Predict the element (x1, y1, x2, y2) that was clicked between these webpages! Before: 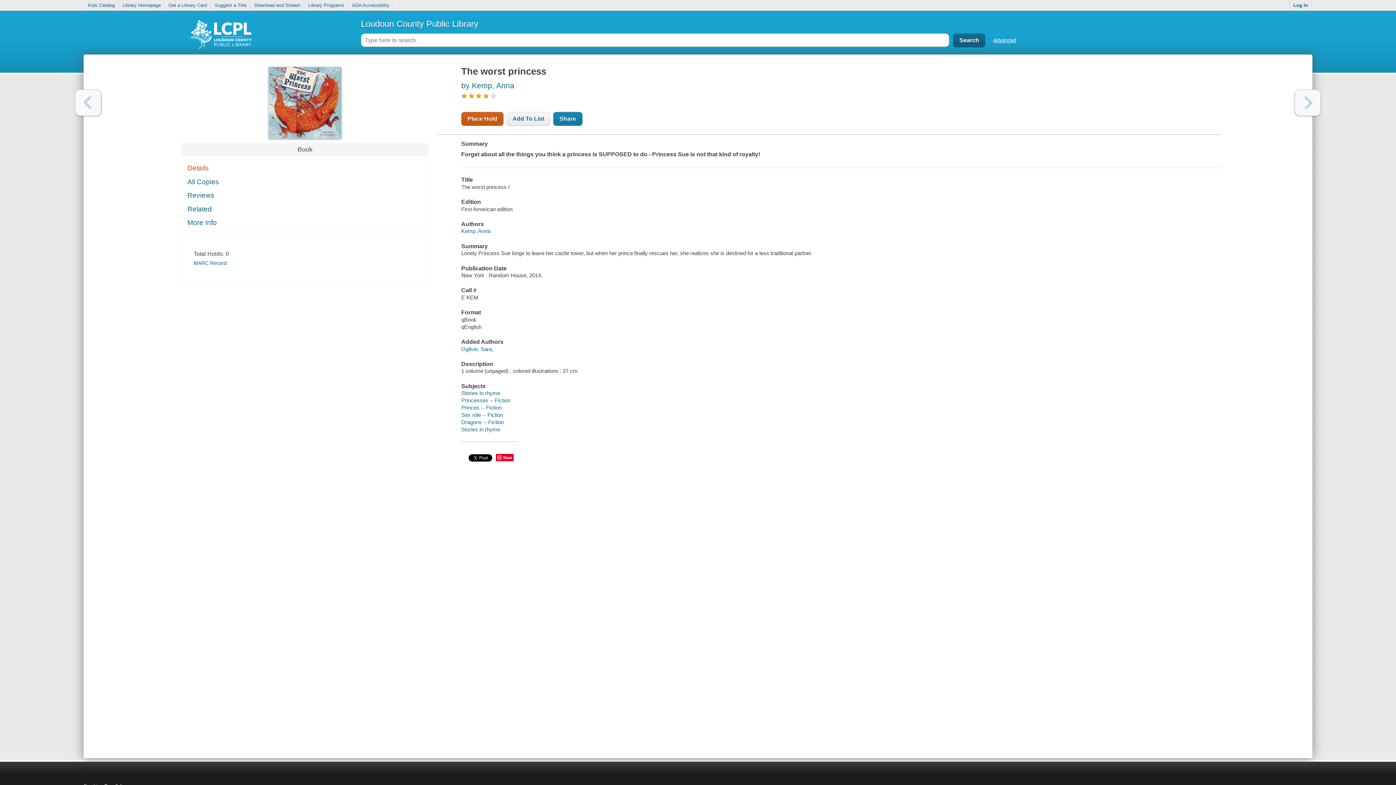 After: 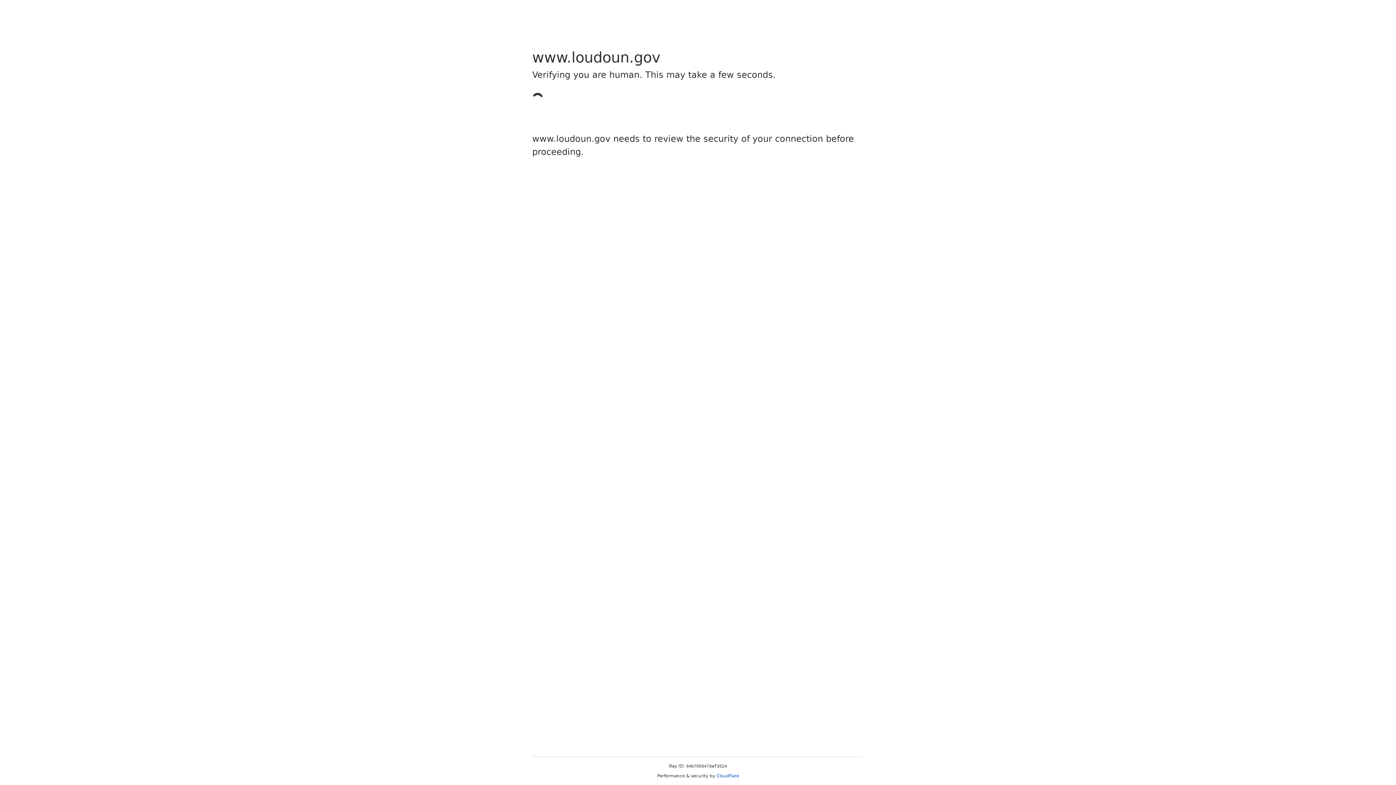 Action: label: ADA Accessibility bbox: (348, 0, 393, 10)